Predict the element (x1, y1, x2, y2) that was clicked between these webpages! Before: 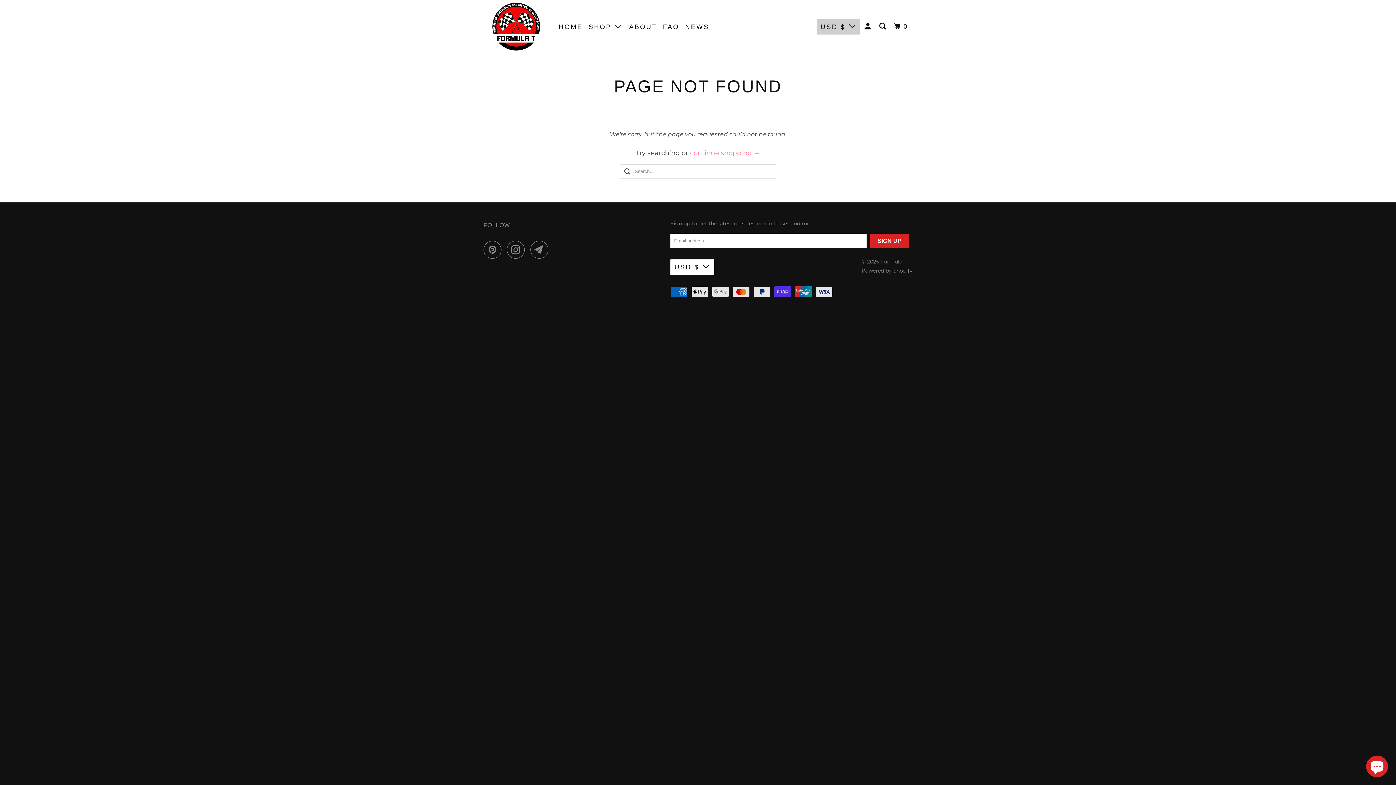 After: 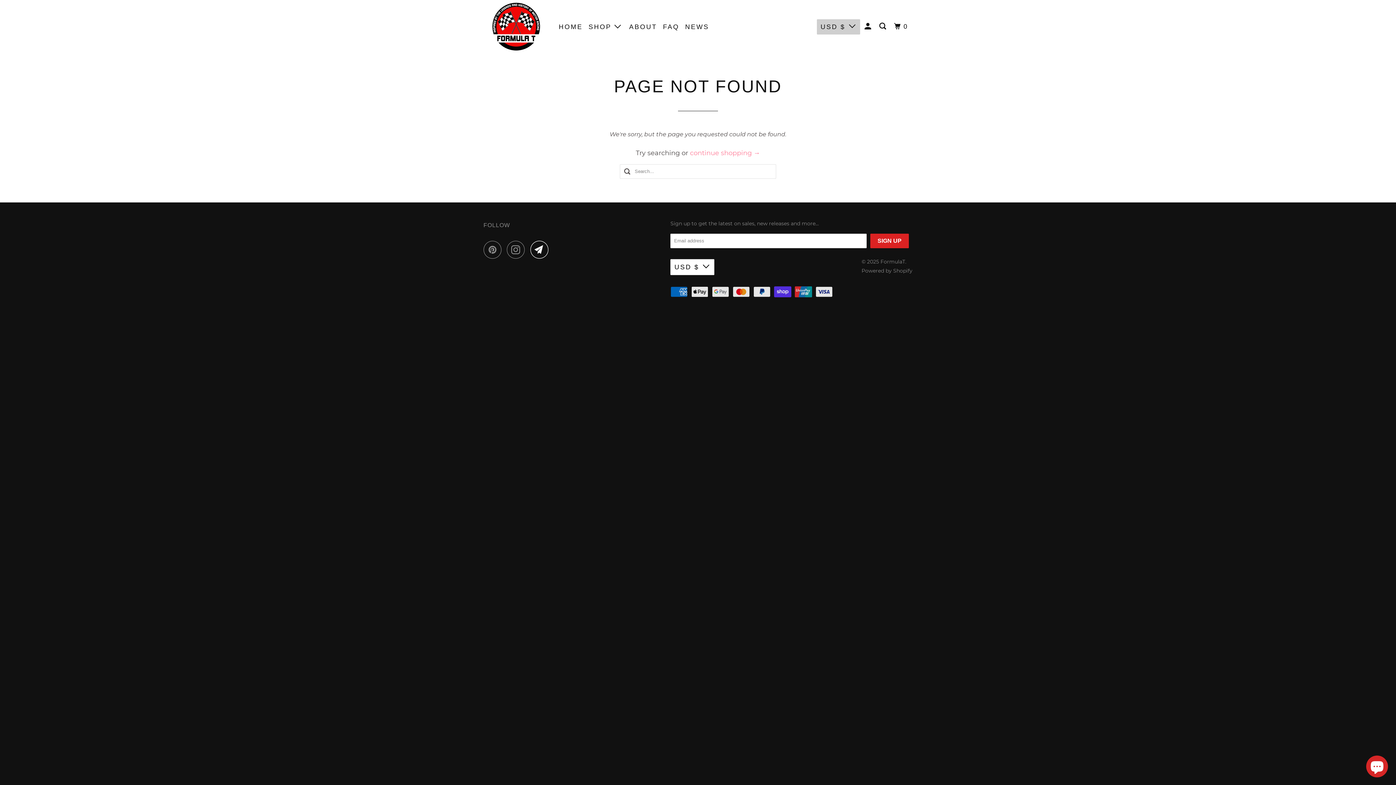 Action: bbox: (530, 240, 552, 258)